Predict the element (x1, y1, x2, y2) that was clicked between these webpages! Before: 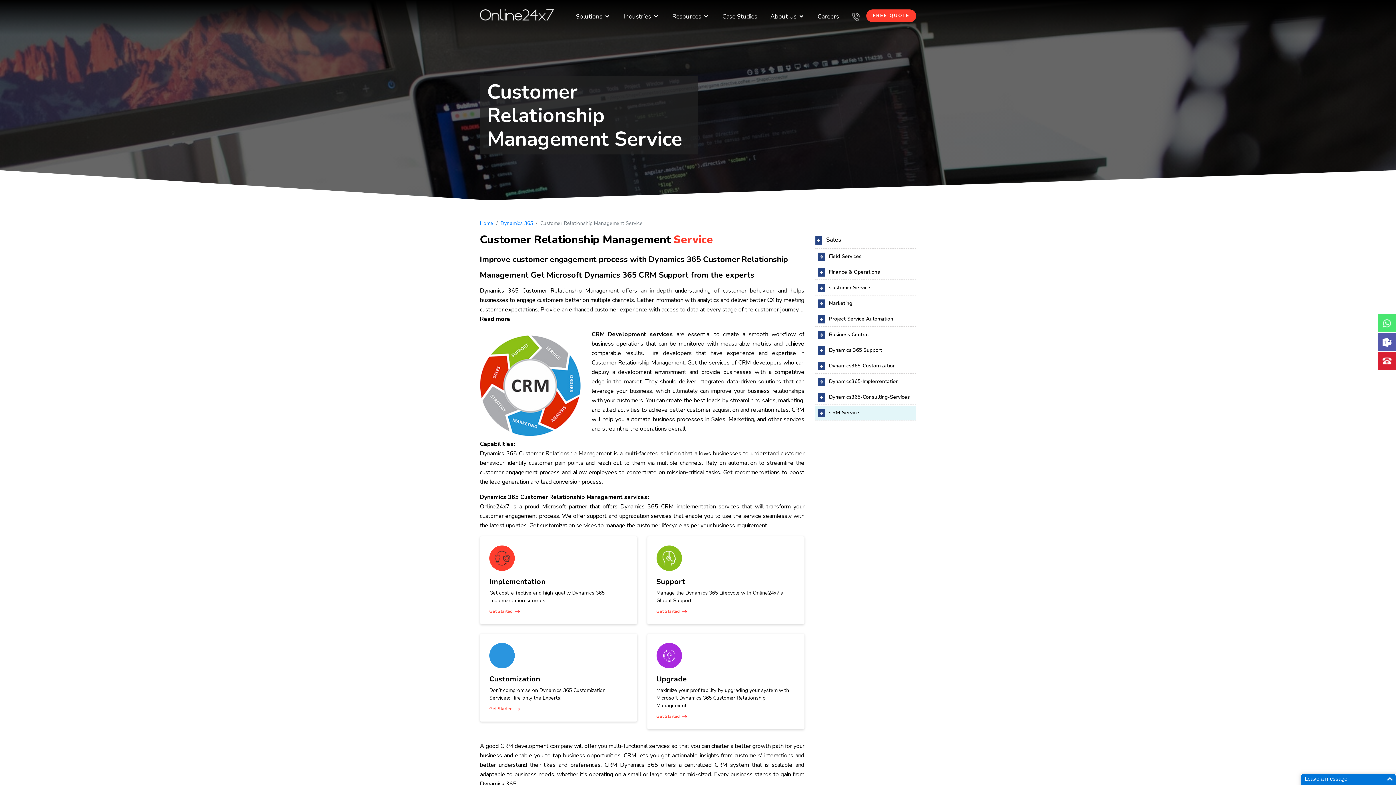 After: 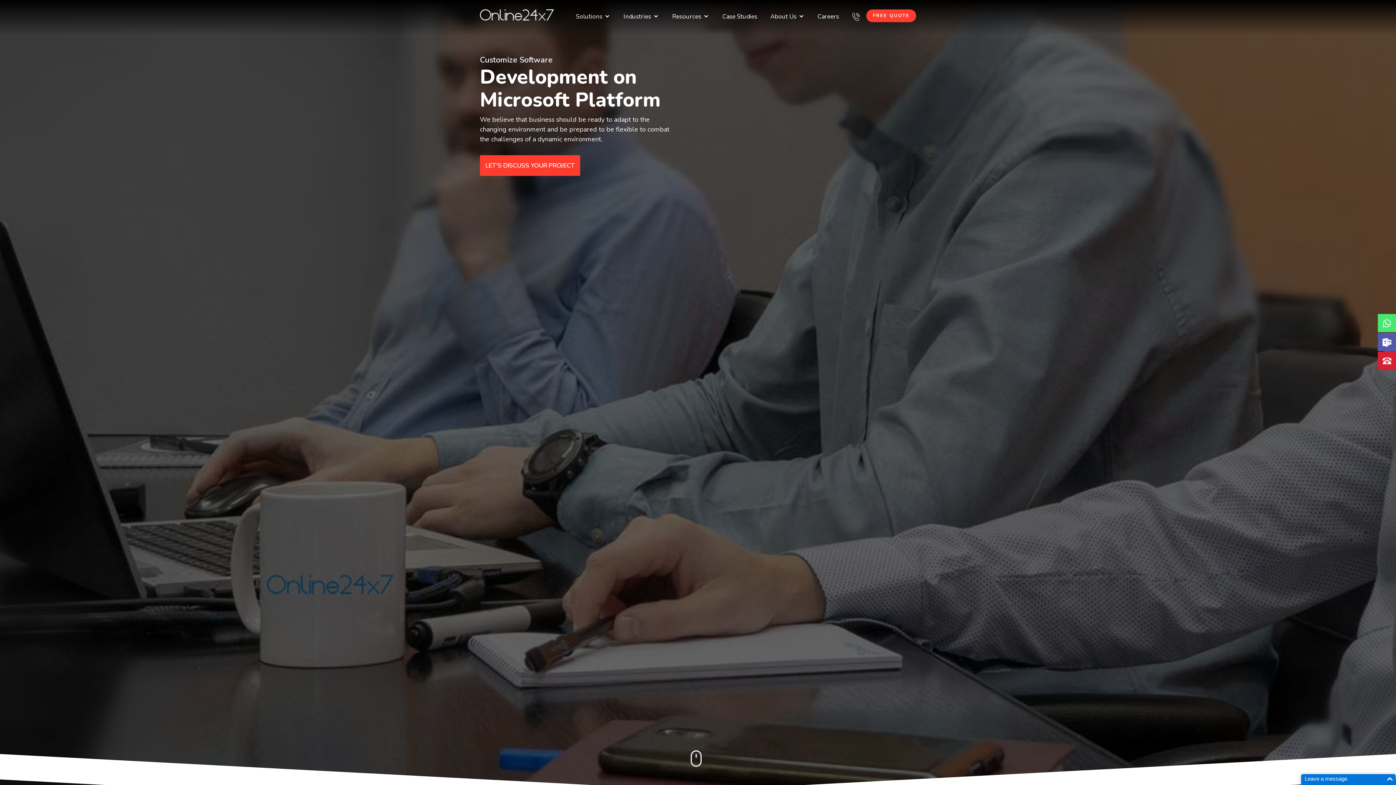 Action: bbox: (480, 10, 554, 18)